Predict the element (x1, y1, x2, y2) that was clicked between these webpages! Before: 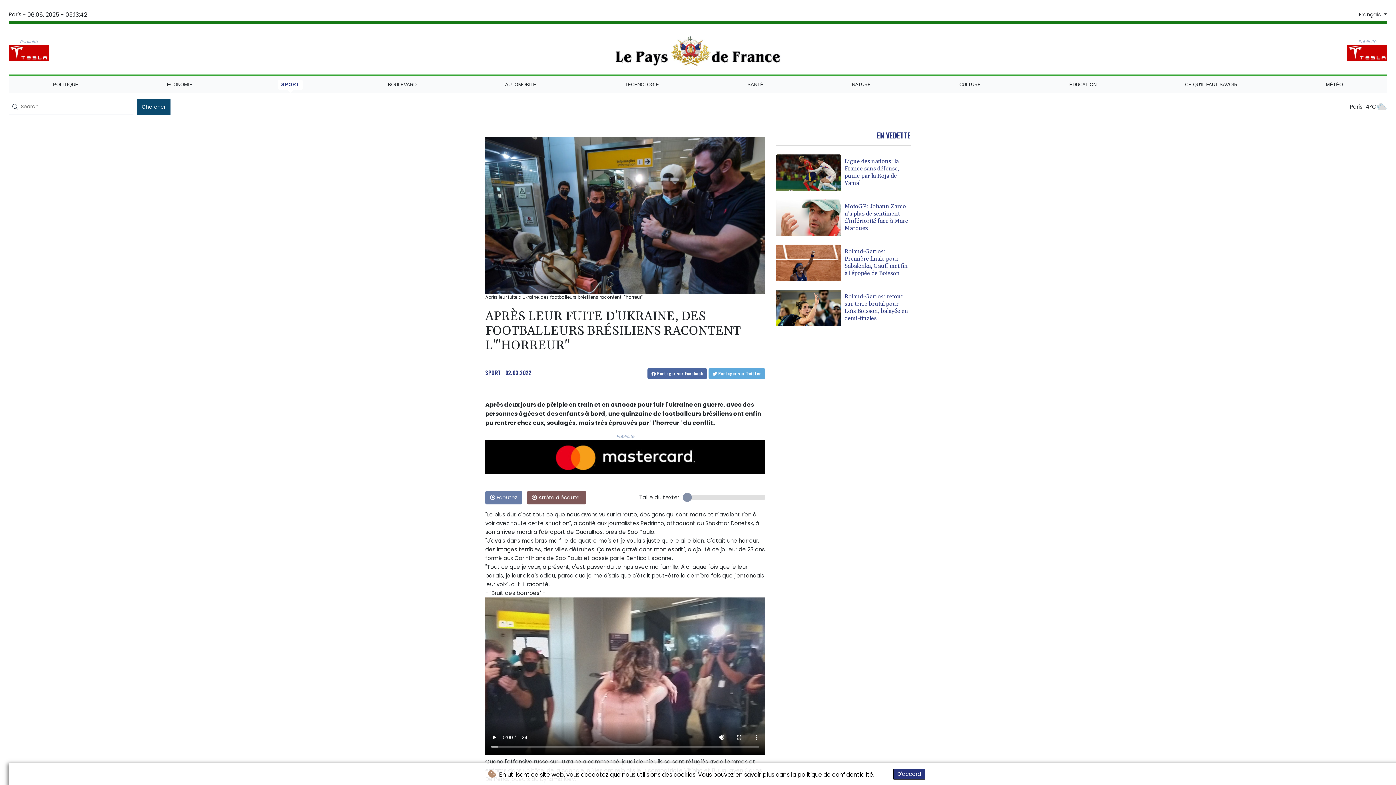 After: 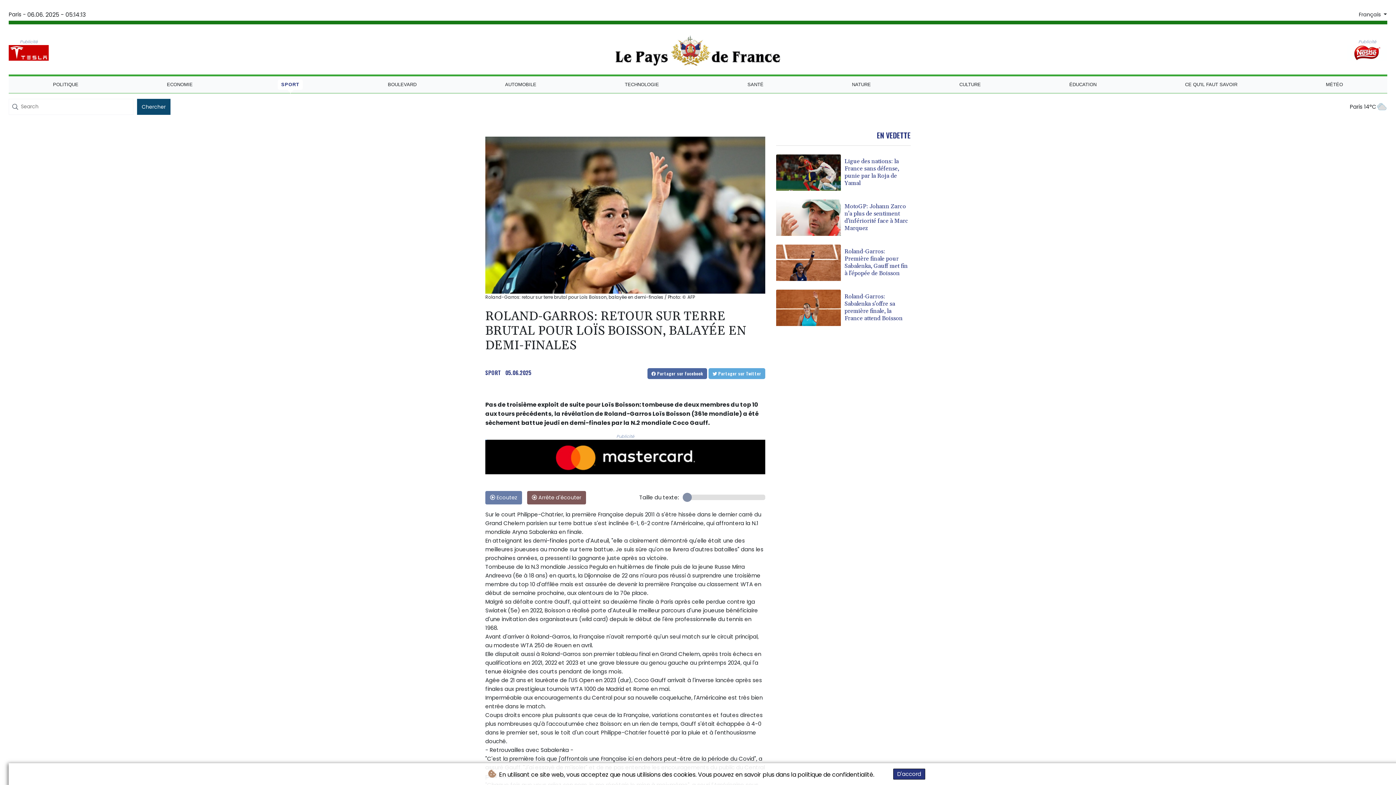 Action: bbox: (776, 289, 910, 326) label: Roland-Garros: retour sur terre brutal pour Loïs Boisson, balayée en demi-finales